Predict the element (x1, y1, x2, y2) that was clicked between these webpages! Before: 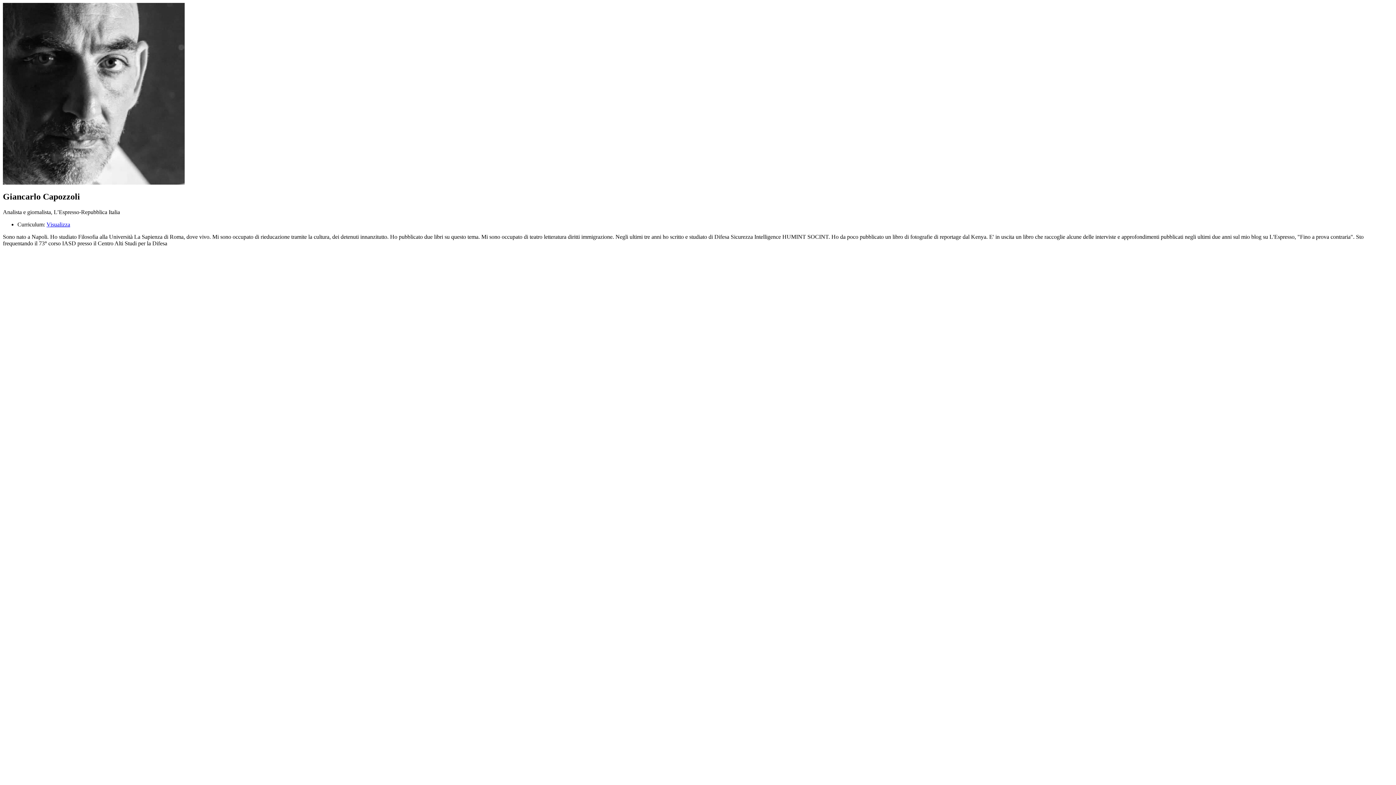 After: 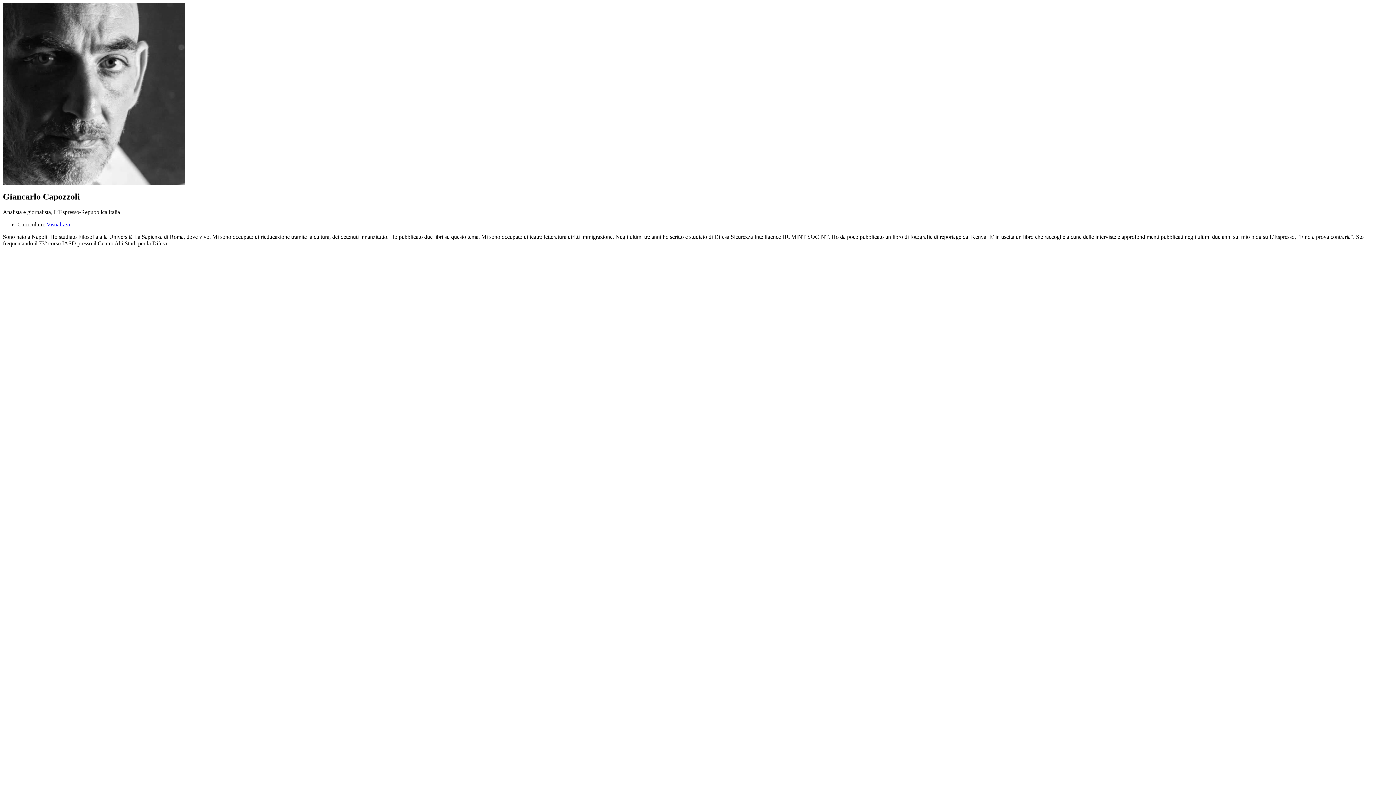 Action: bbox: (46, 221, 70, 227) label: Visualizza